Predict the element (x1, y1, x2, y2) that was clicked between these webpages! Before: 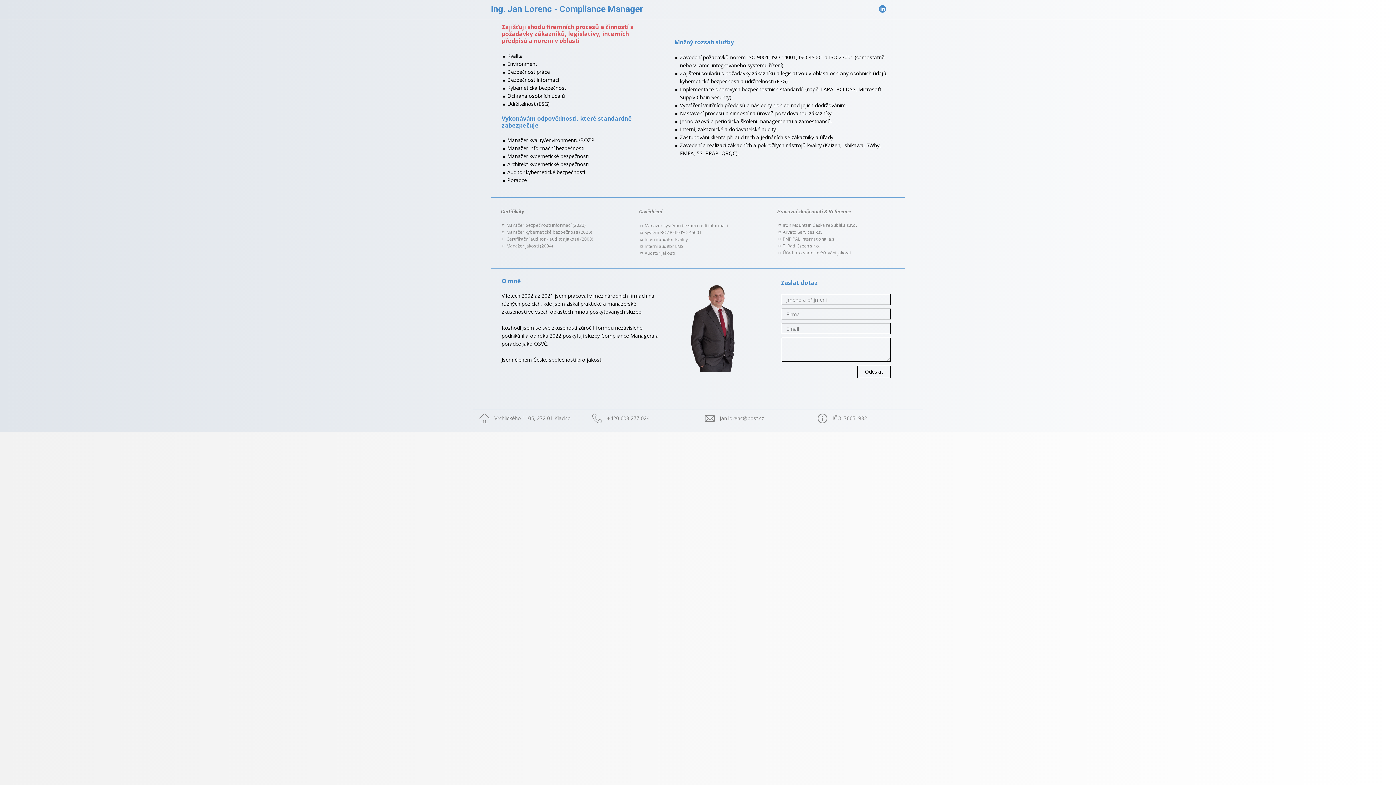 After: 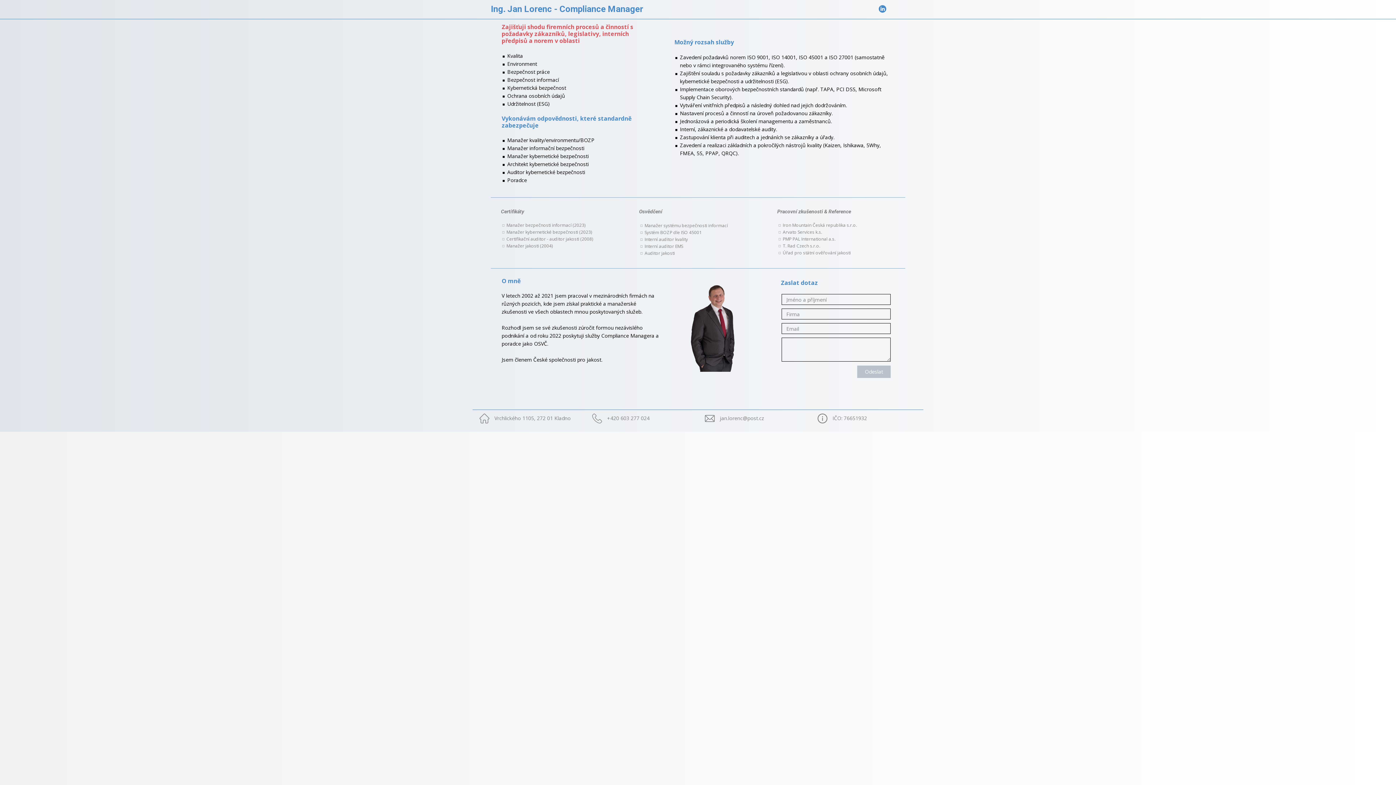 Action: bbox: (857, 365, 890, 378) label: Odeslat